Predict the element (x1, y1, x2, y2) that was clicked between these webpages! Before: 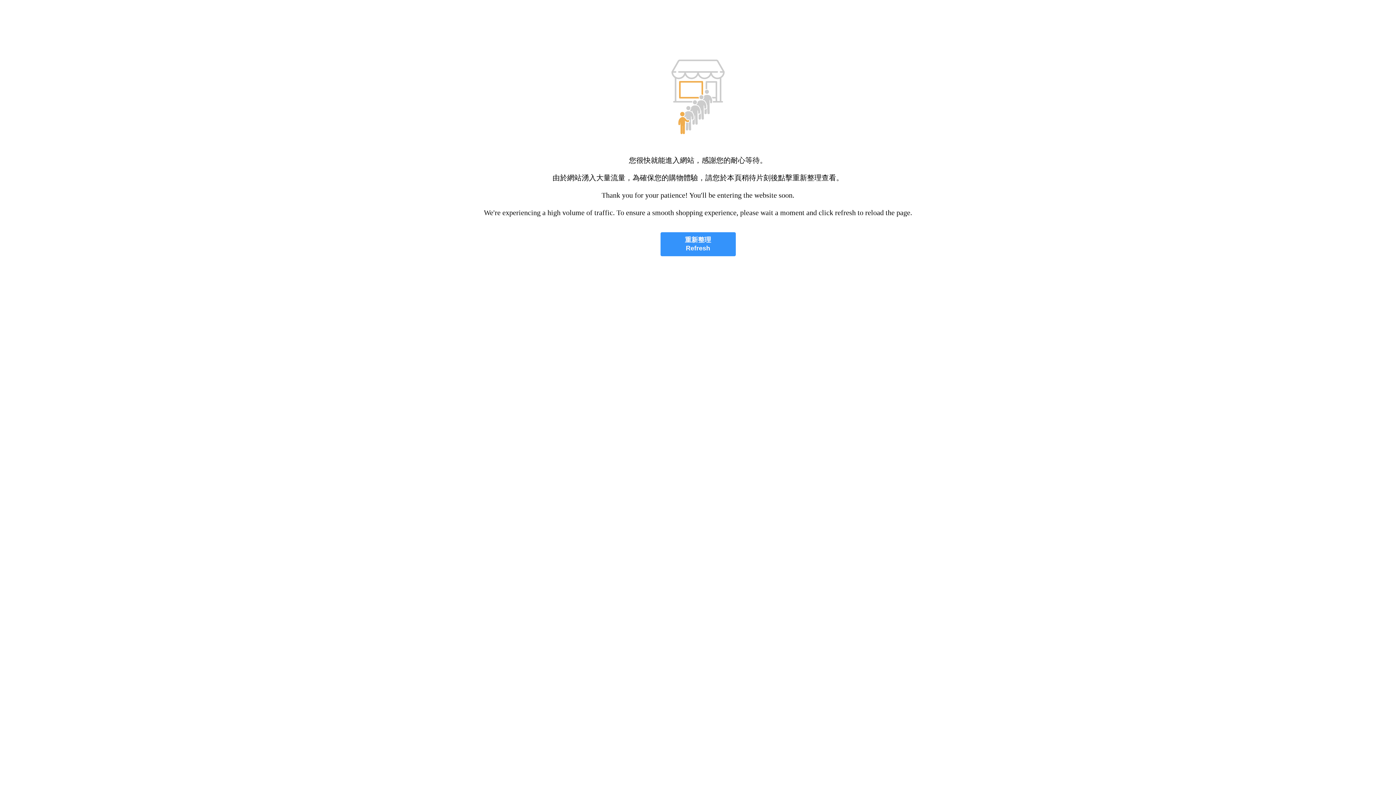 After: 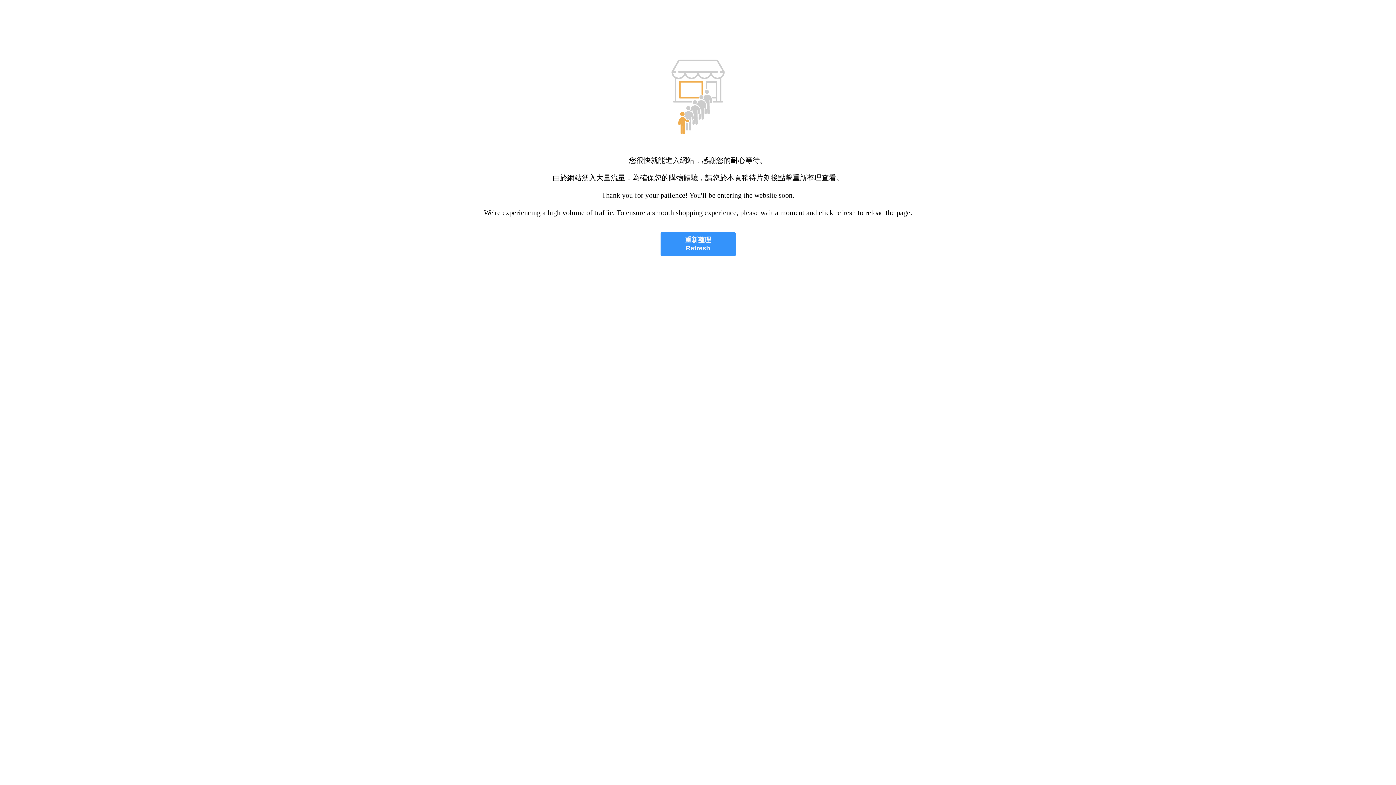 Action: bbox: (660, 232, 735, 256) label: 重新整理
Refresh